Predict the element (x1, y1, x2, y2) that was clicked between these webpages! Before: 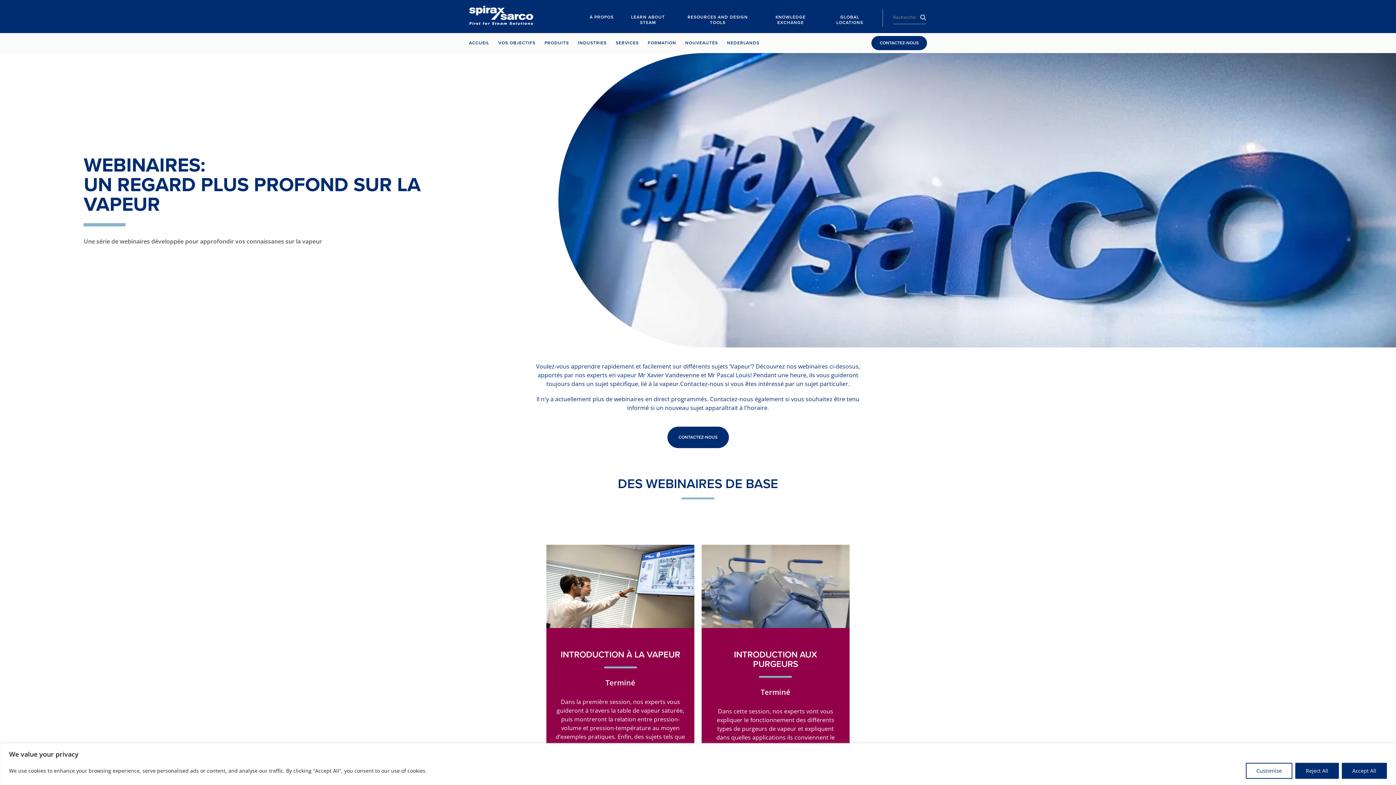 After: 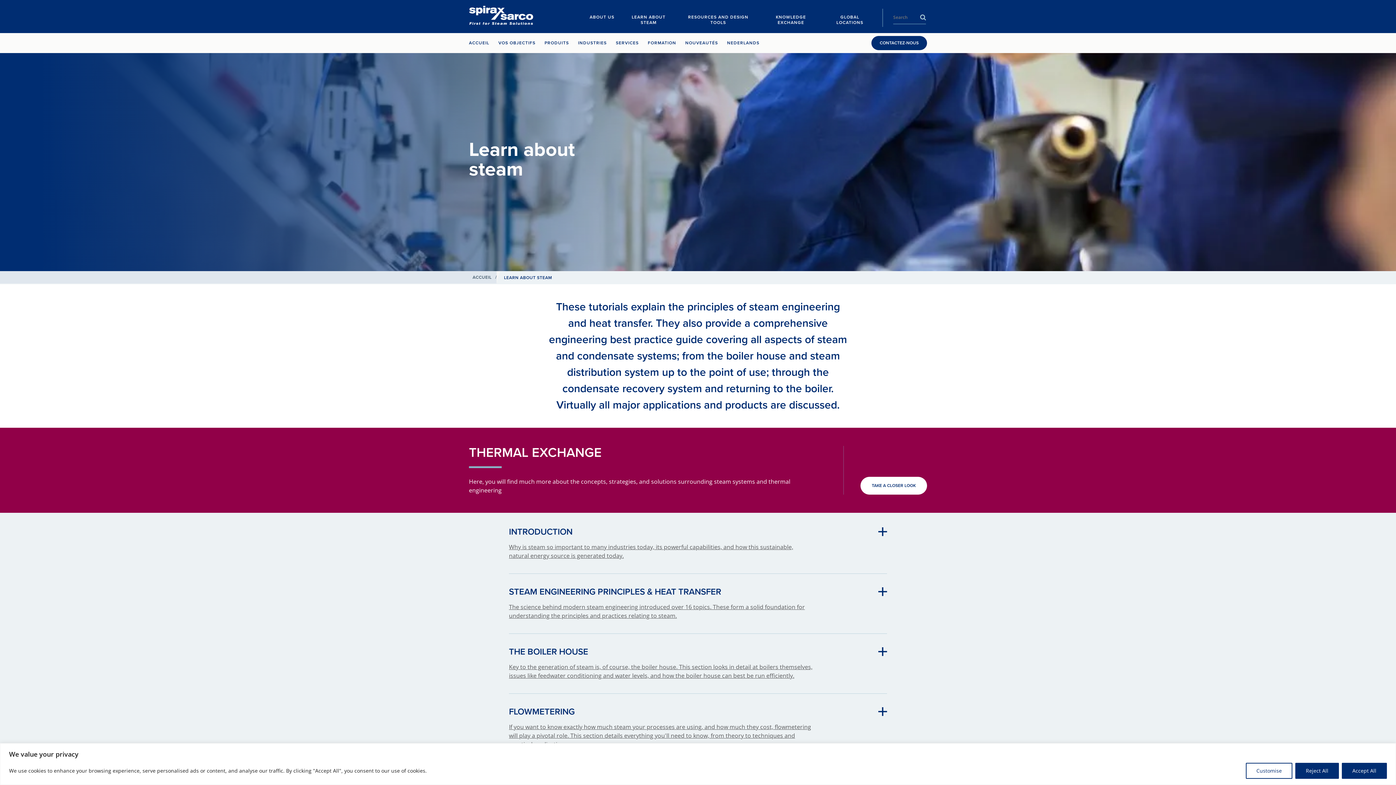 Action: bbox: (624, 7, 671, 33) label: LEARN ABOUT STEAM